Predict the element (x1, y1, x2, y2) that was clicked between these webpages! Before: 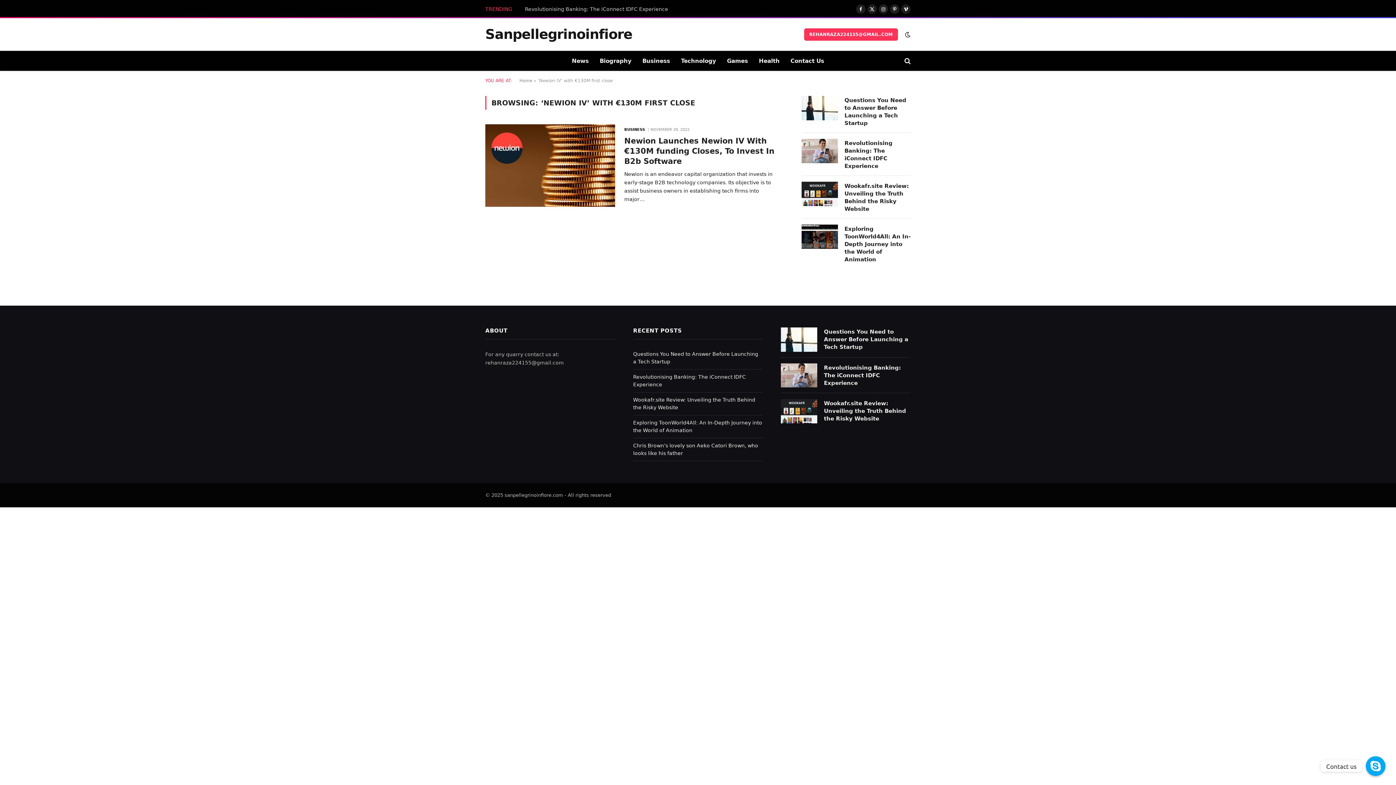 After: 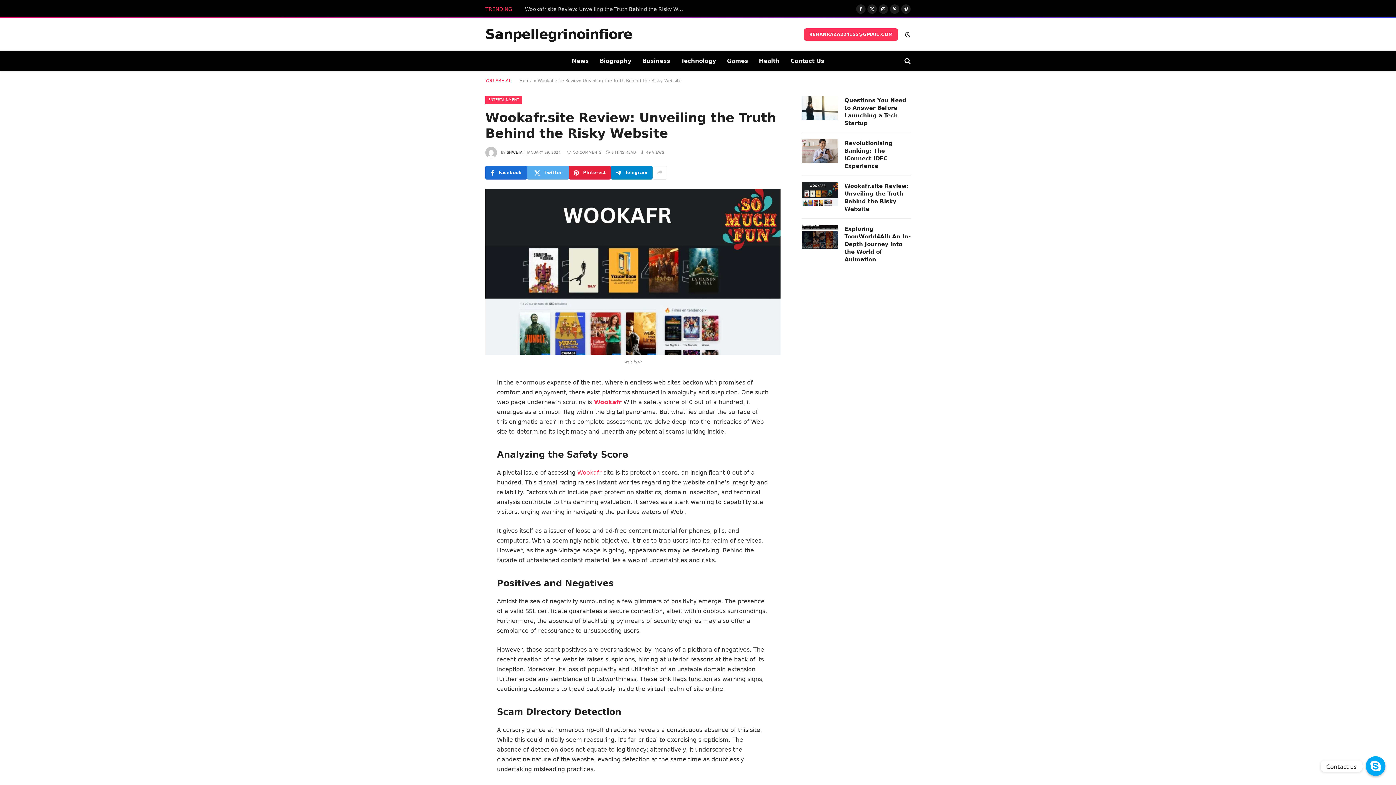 Action: bbox: (801, 181, 838, 206)